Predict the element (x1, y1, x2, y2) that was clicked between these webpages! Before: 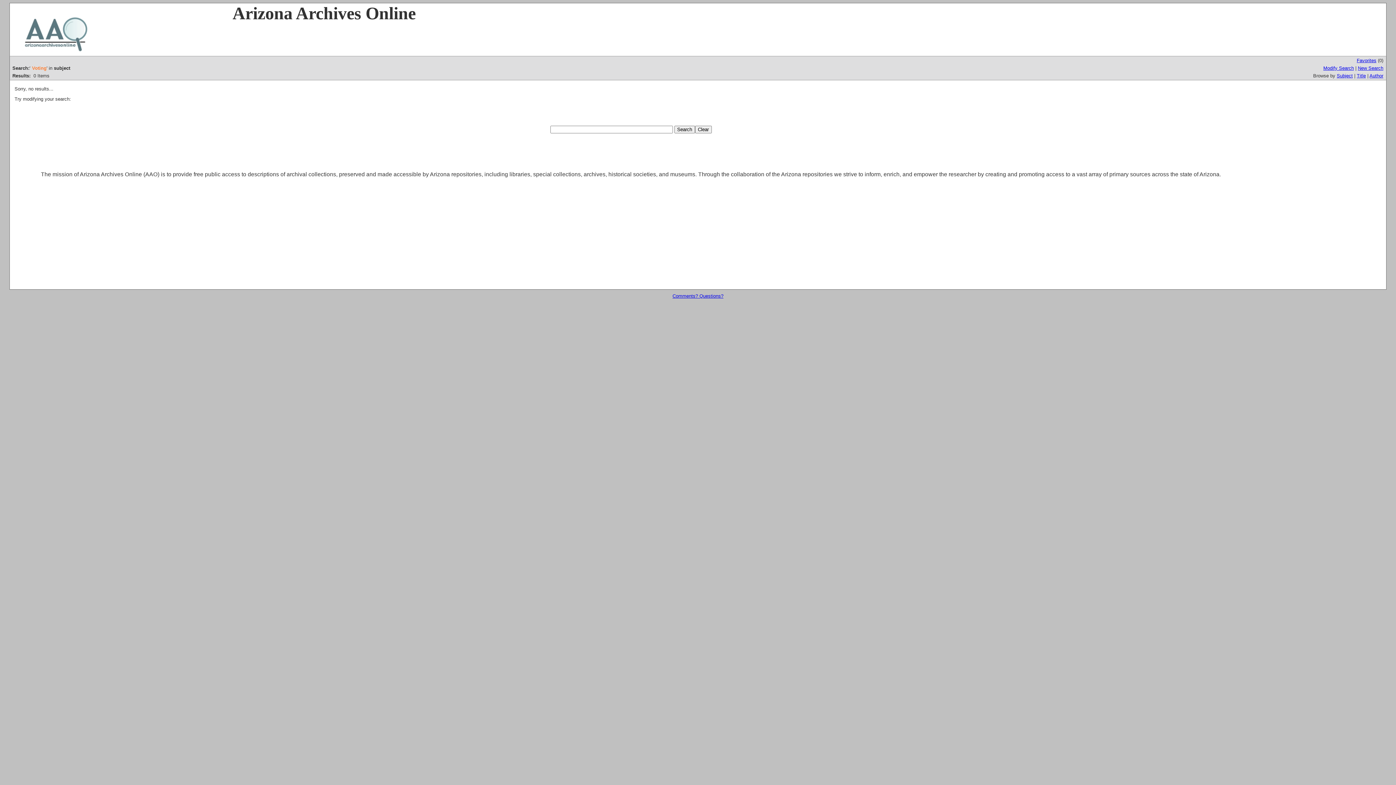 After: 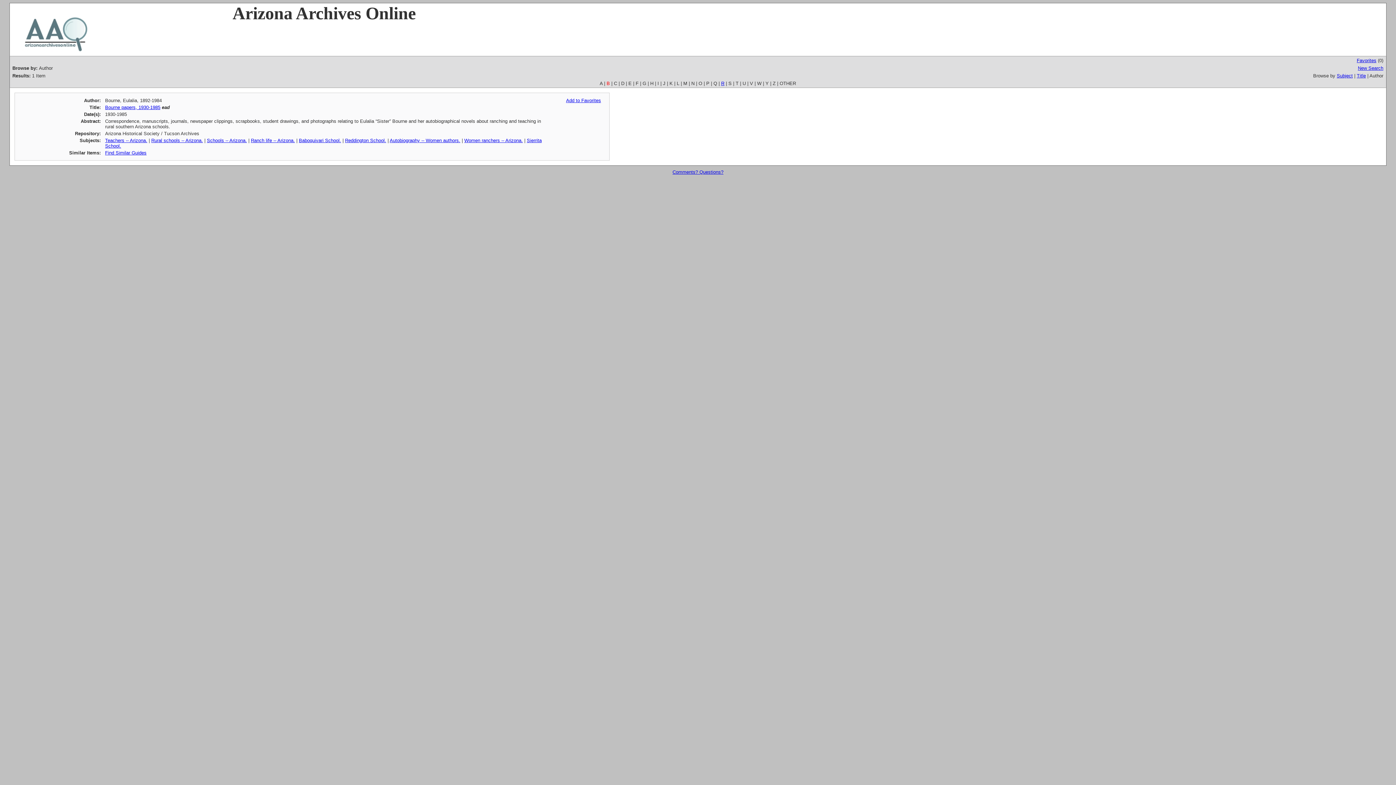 Action: label: Author bbox: (1369, 73, 1383, 78)